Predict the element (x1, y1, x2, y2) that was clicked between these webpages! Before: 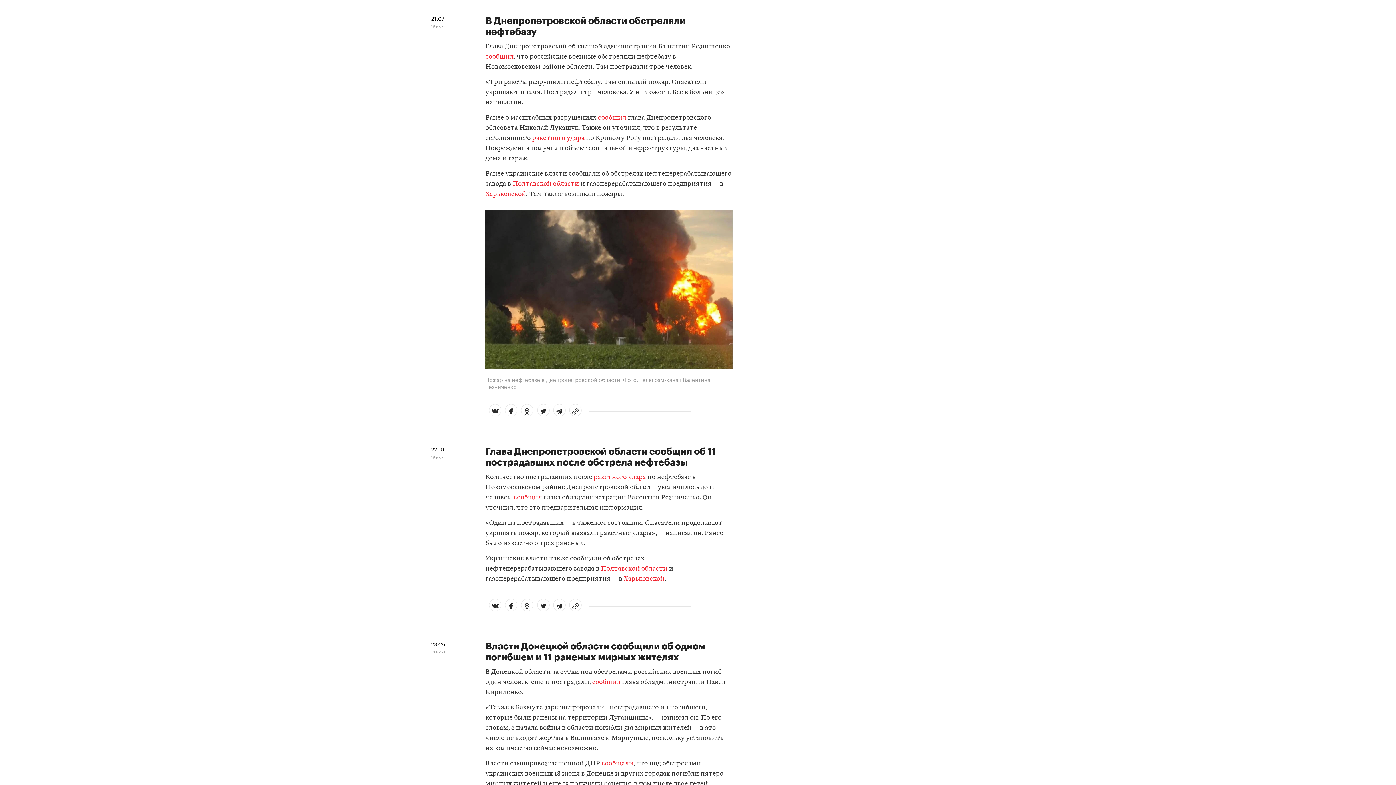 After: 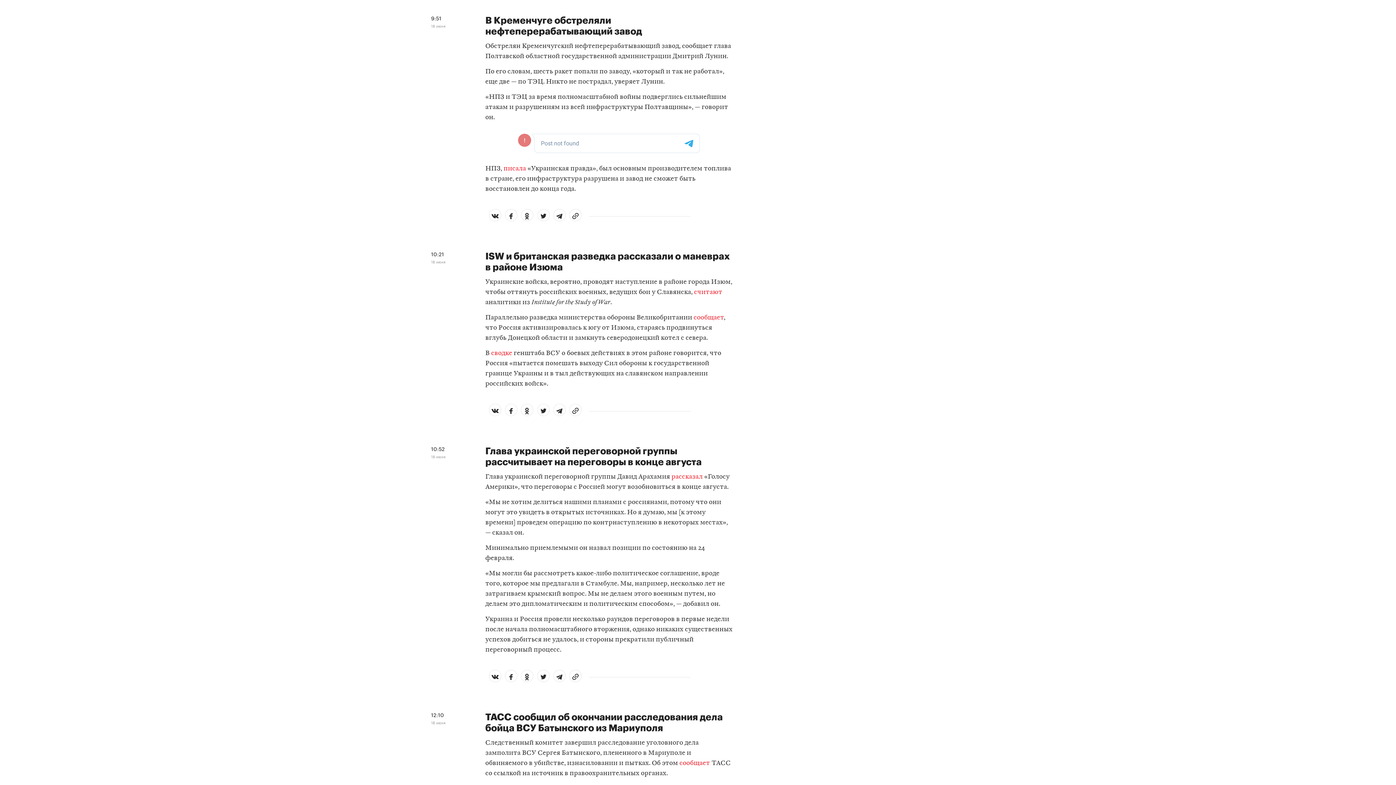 Action: bbox: (512, 180, 579, 187) label: Полтавской области